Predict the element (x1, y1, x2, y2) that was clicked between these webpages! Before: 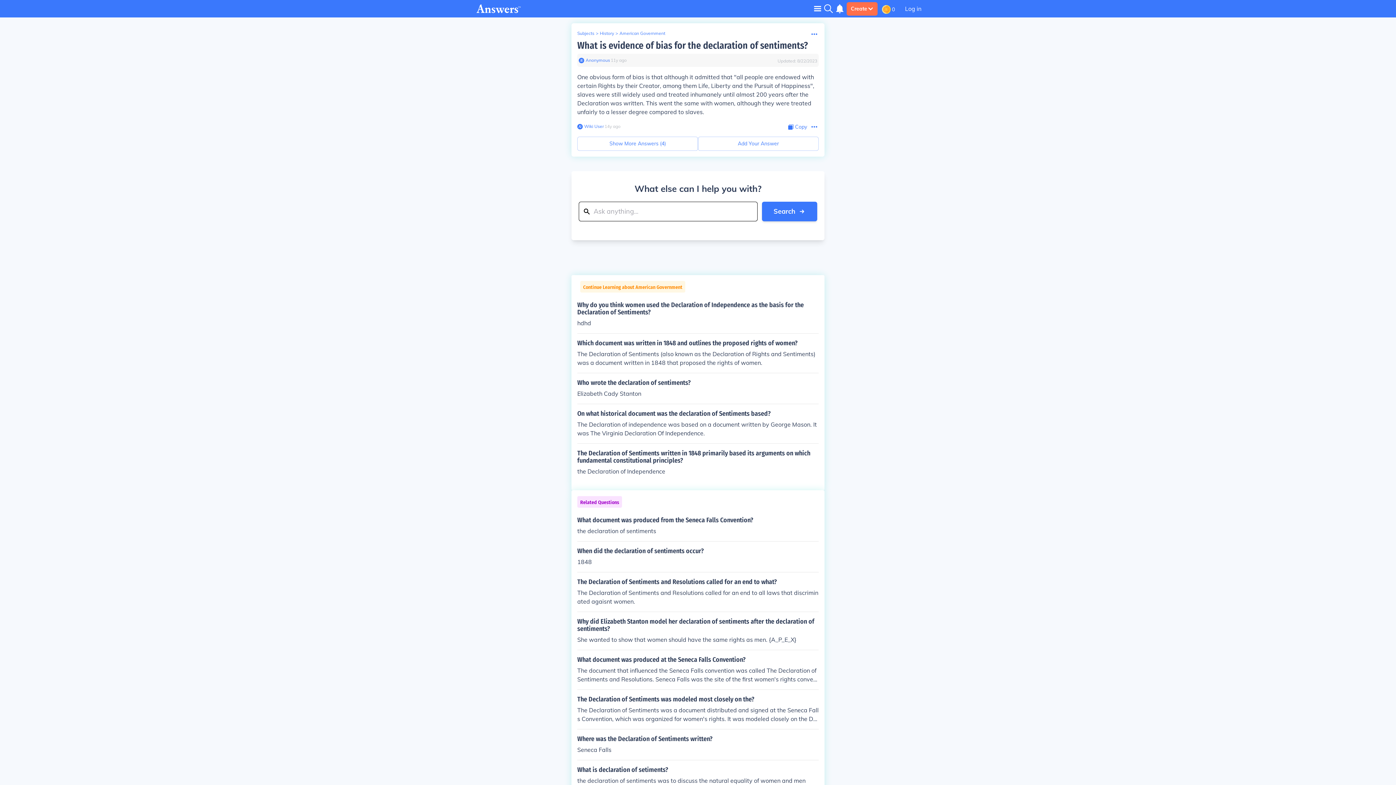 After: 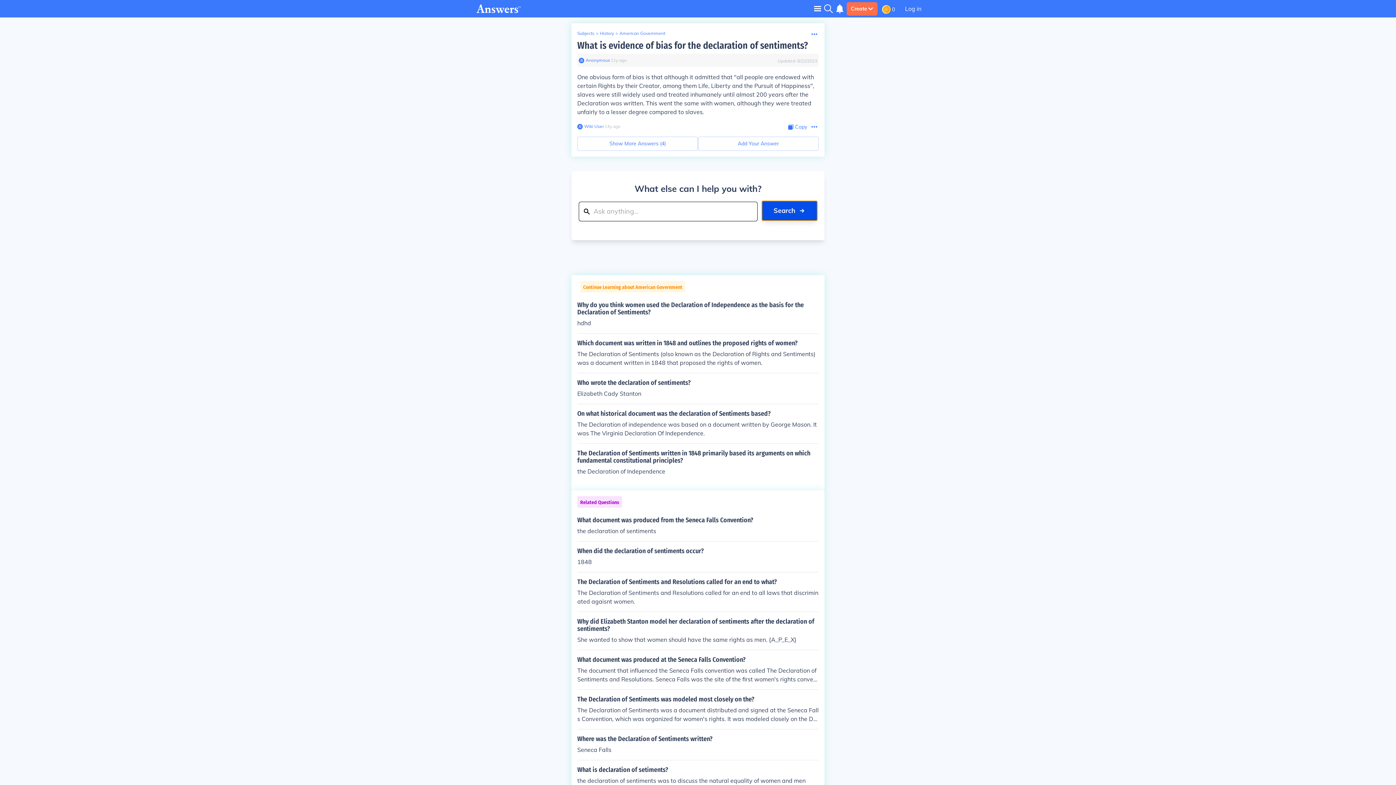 Action: bbox: (762, 201, 817, 221) label: Search